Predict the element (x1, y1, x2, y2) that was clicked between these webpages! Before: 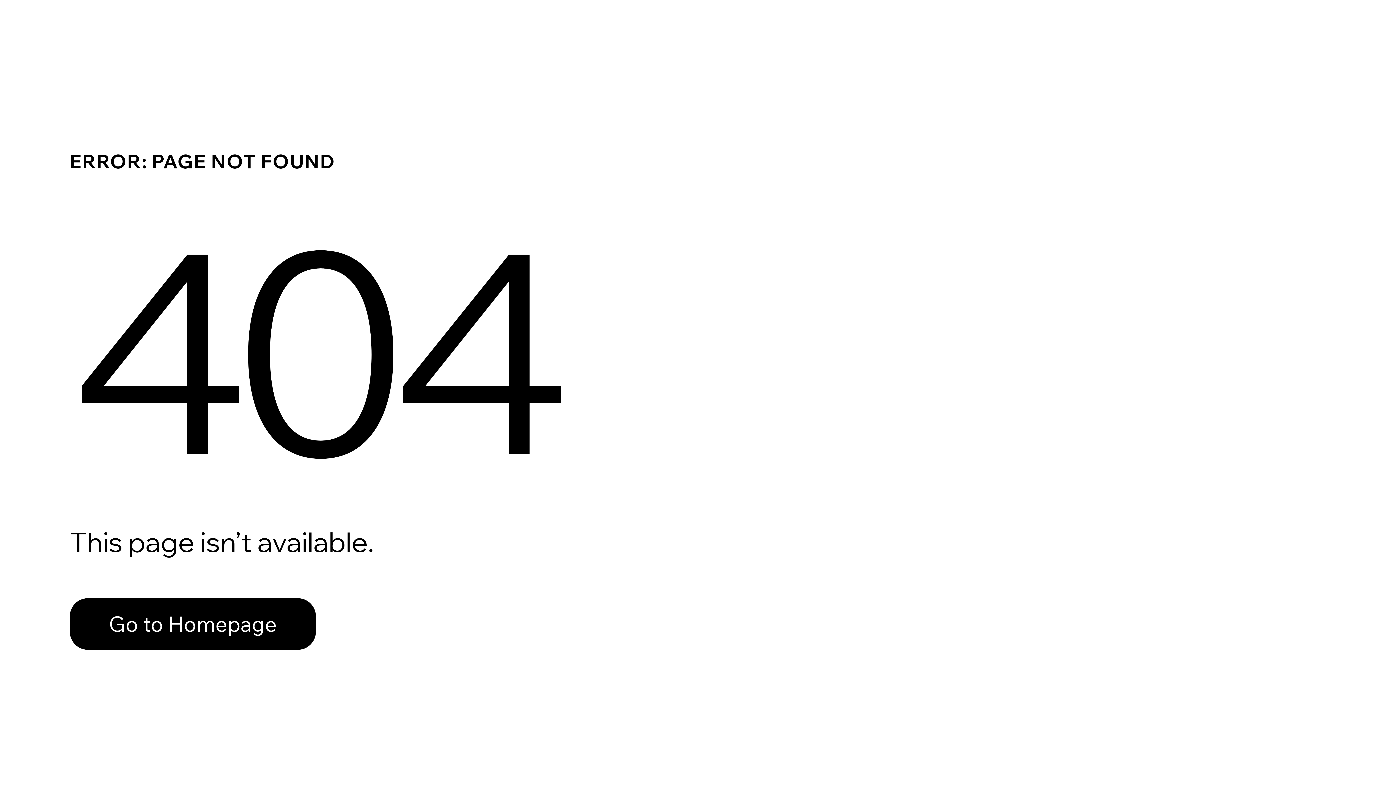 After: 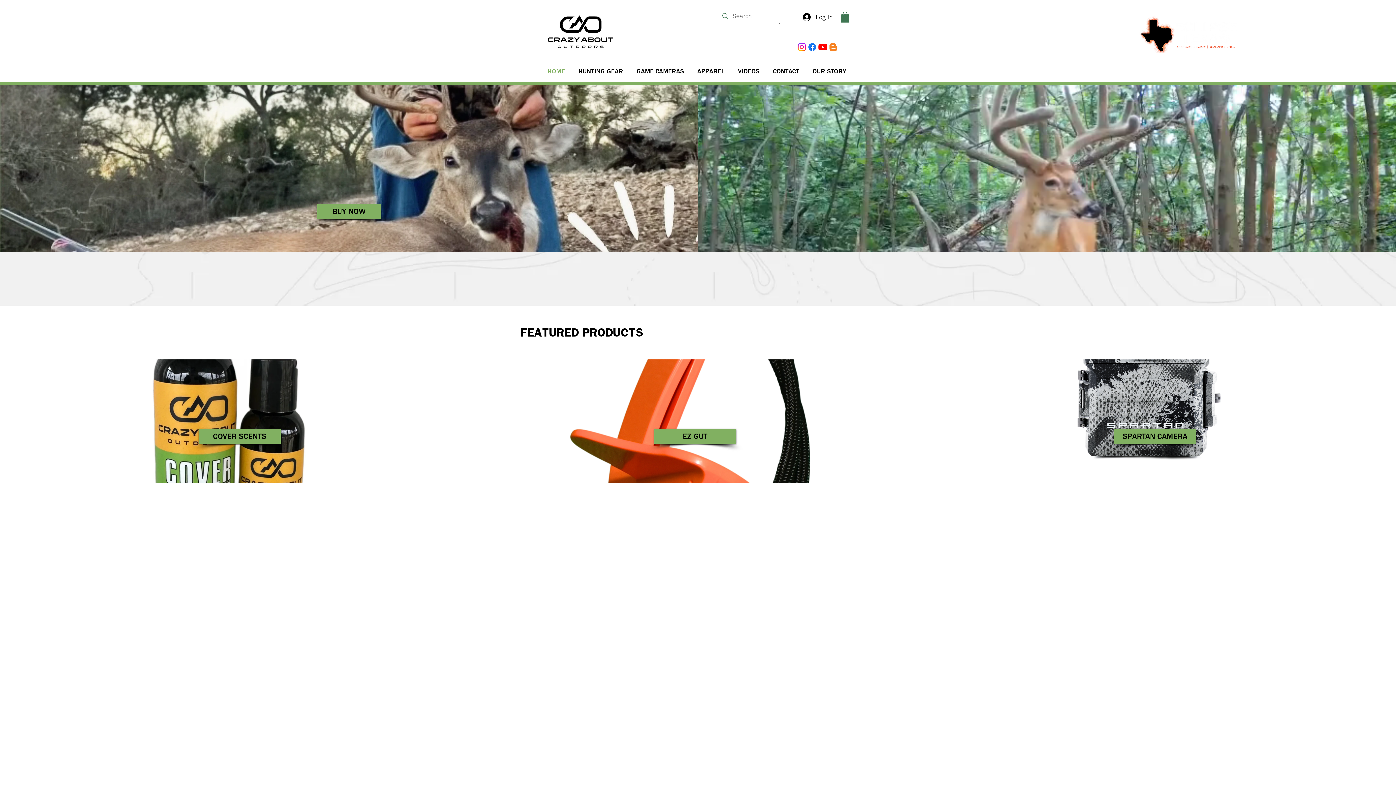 Action: label: Go to Homepage bbox: (69, 598, 316, 650)